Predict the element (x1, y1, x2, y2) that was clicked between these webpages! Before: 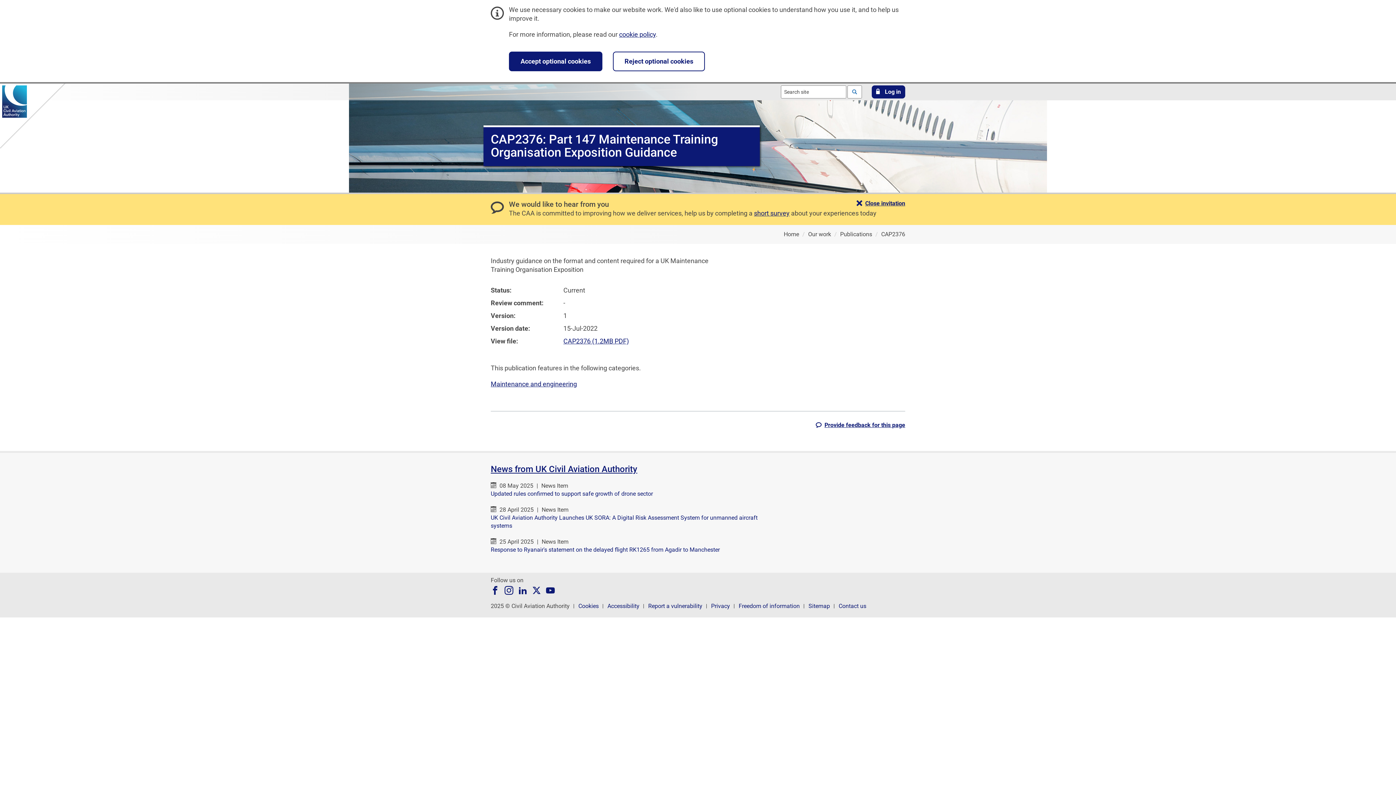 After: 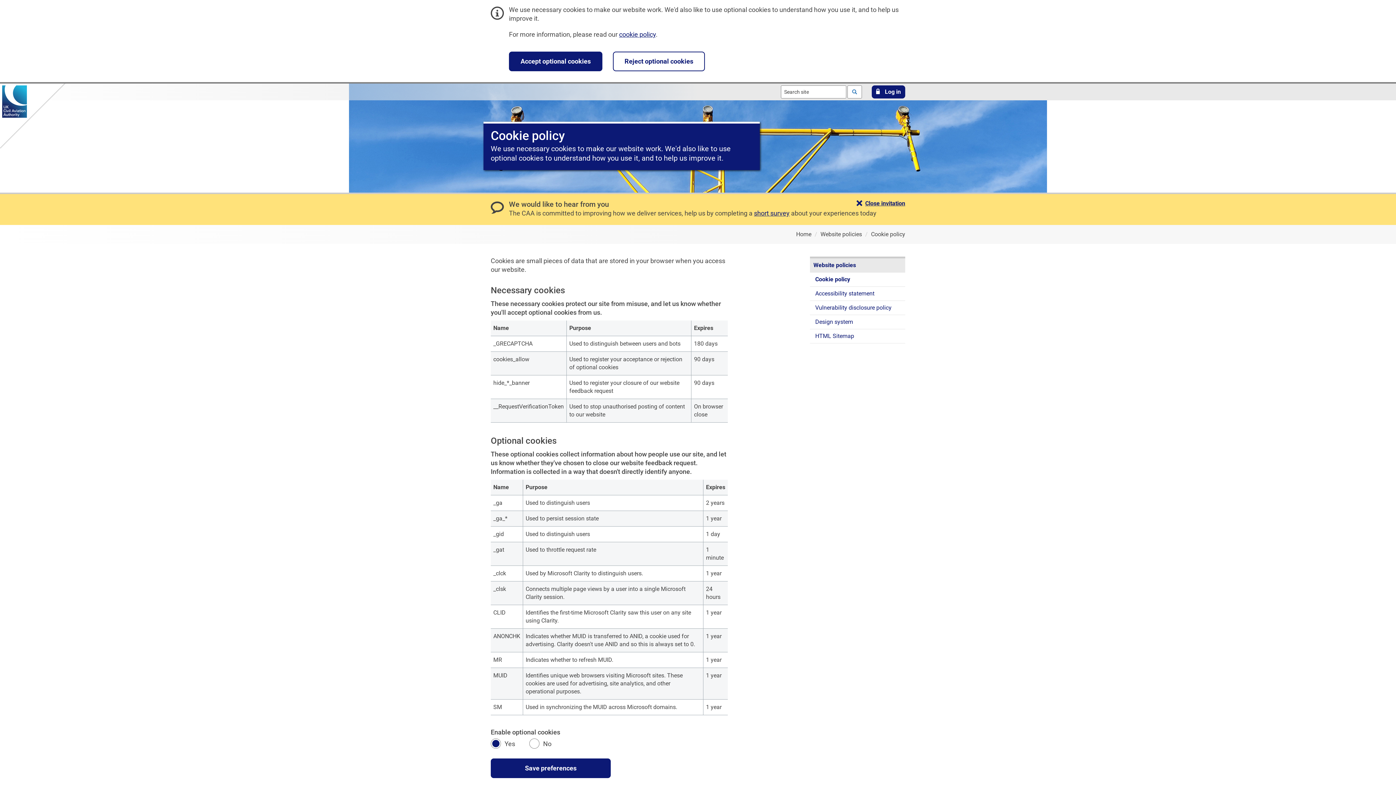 Action: bbox: (578, 602, 598, 609) label: Cookies